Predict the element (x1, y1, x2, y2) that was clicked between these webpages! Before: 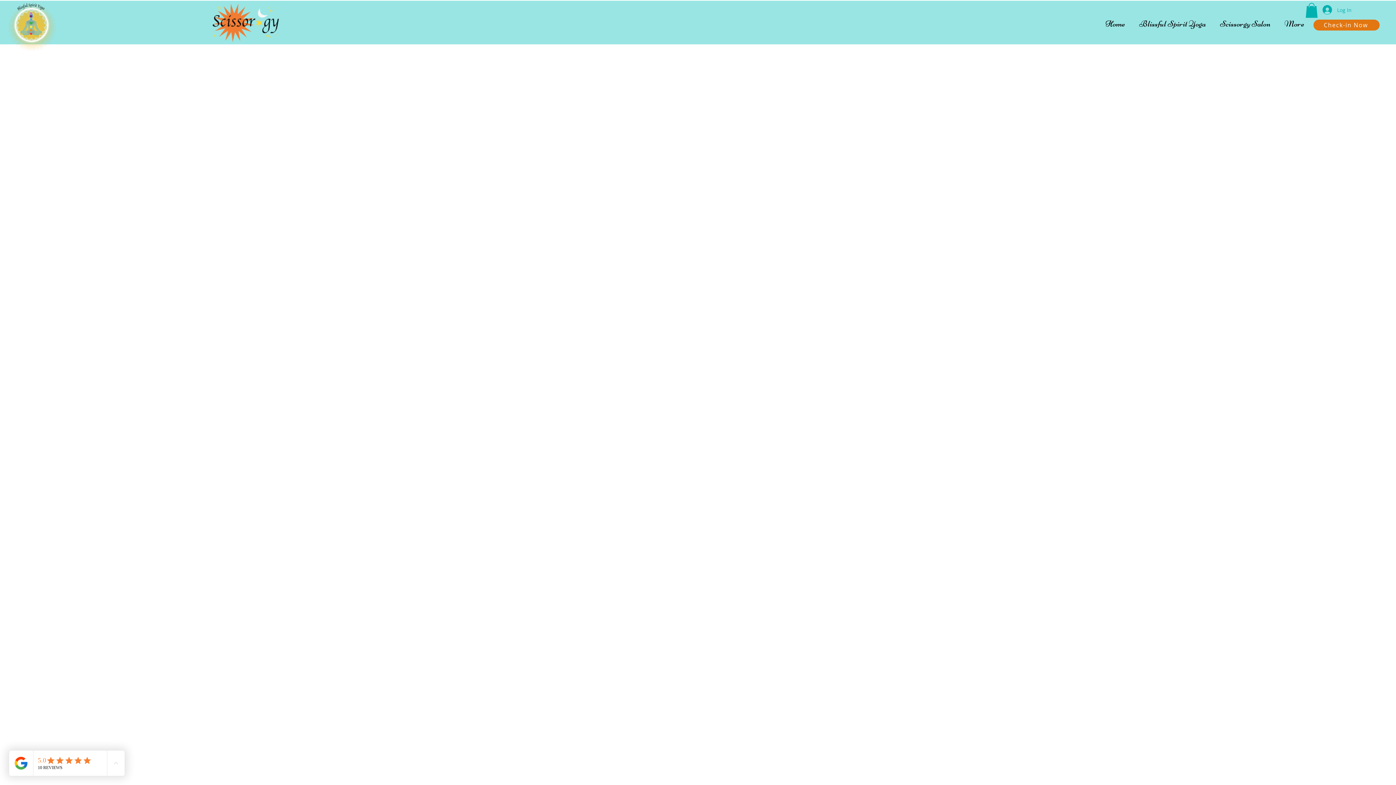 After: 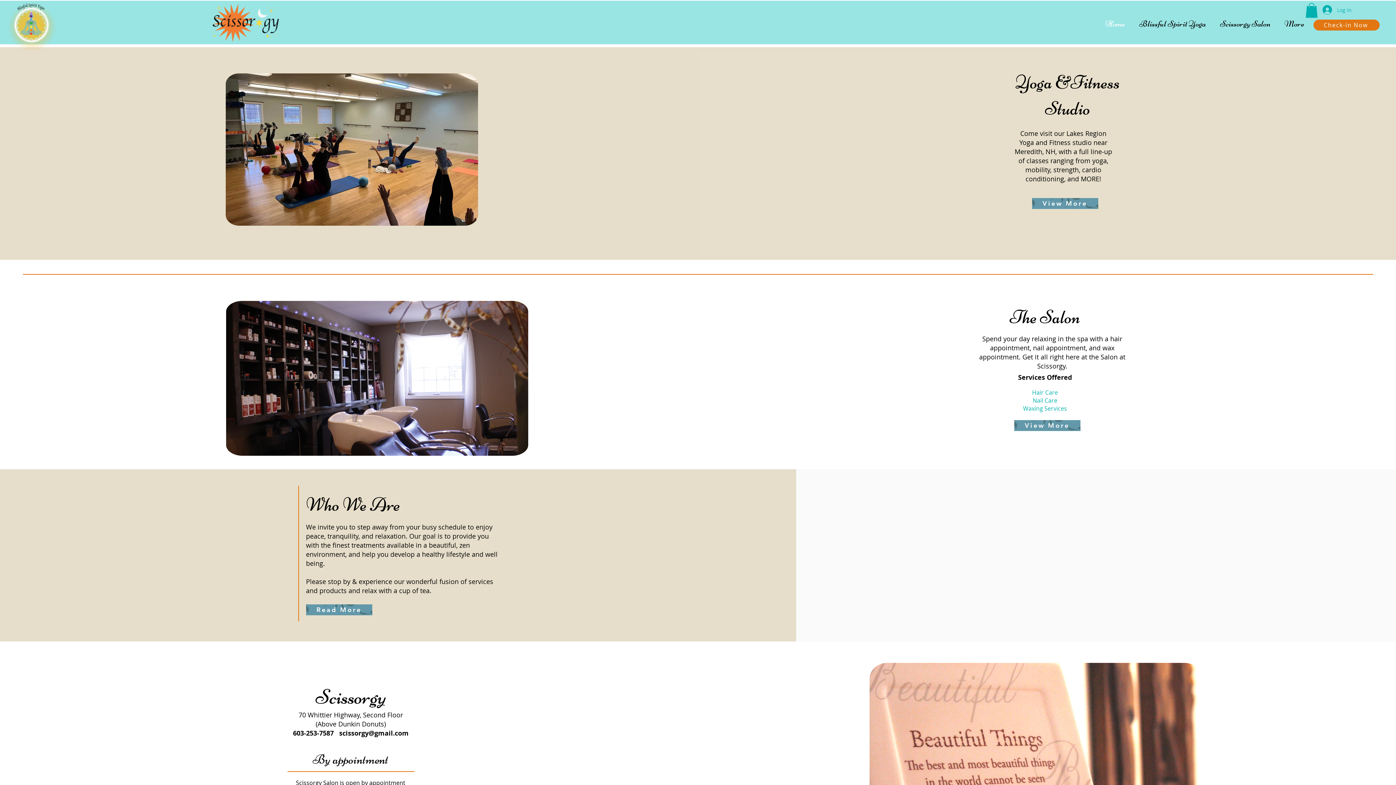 Action: bbox: (1097, 17, 1130, 28) label: Home